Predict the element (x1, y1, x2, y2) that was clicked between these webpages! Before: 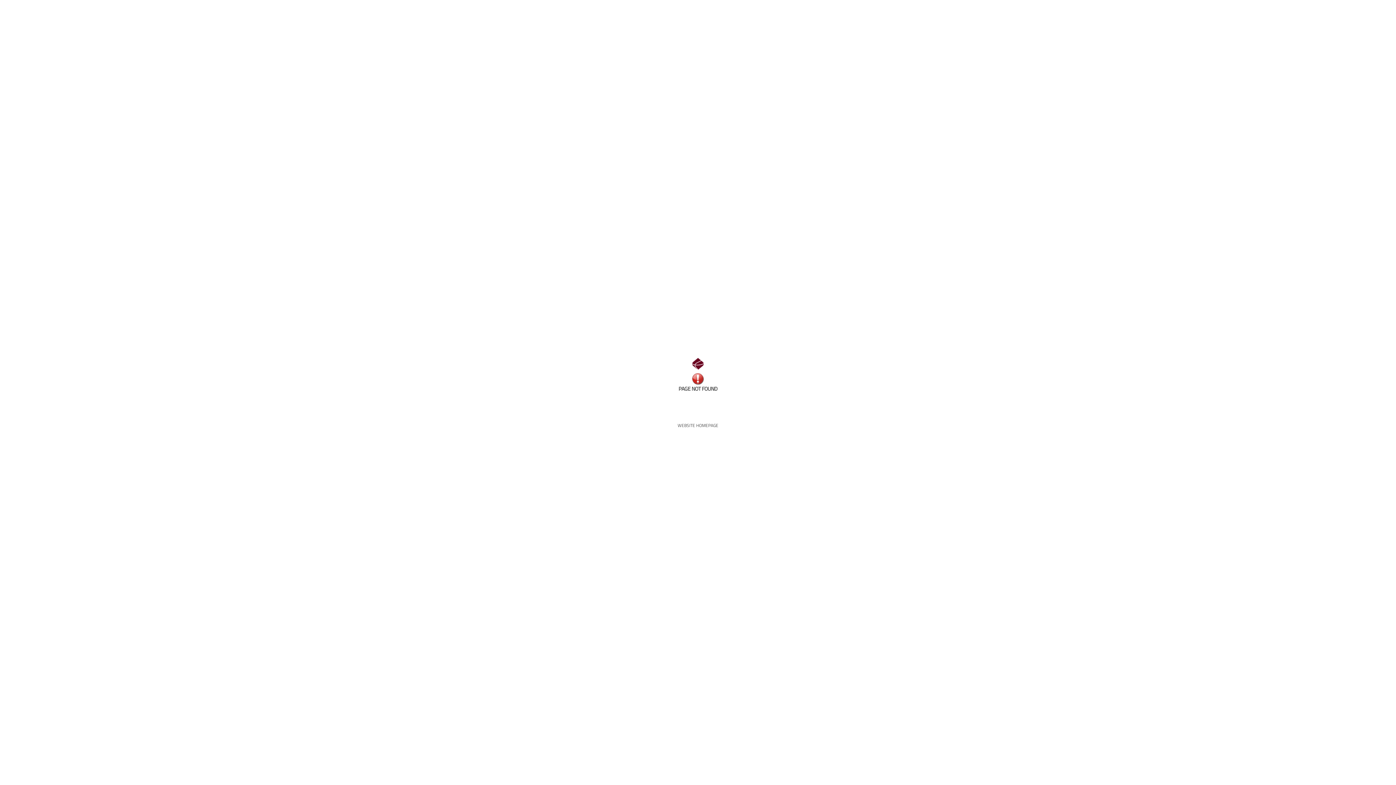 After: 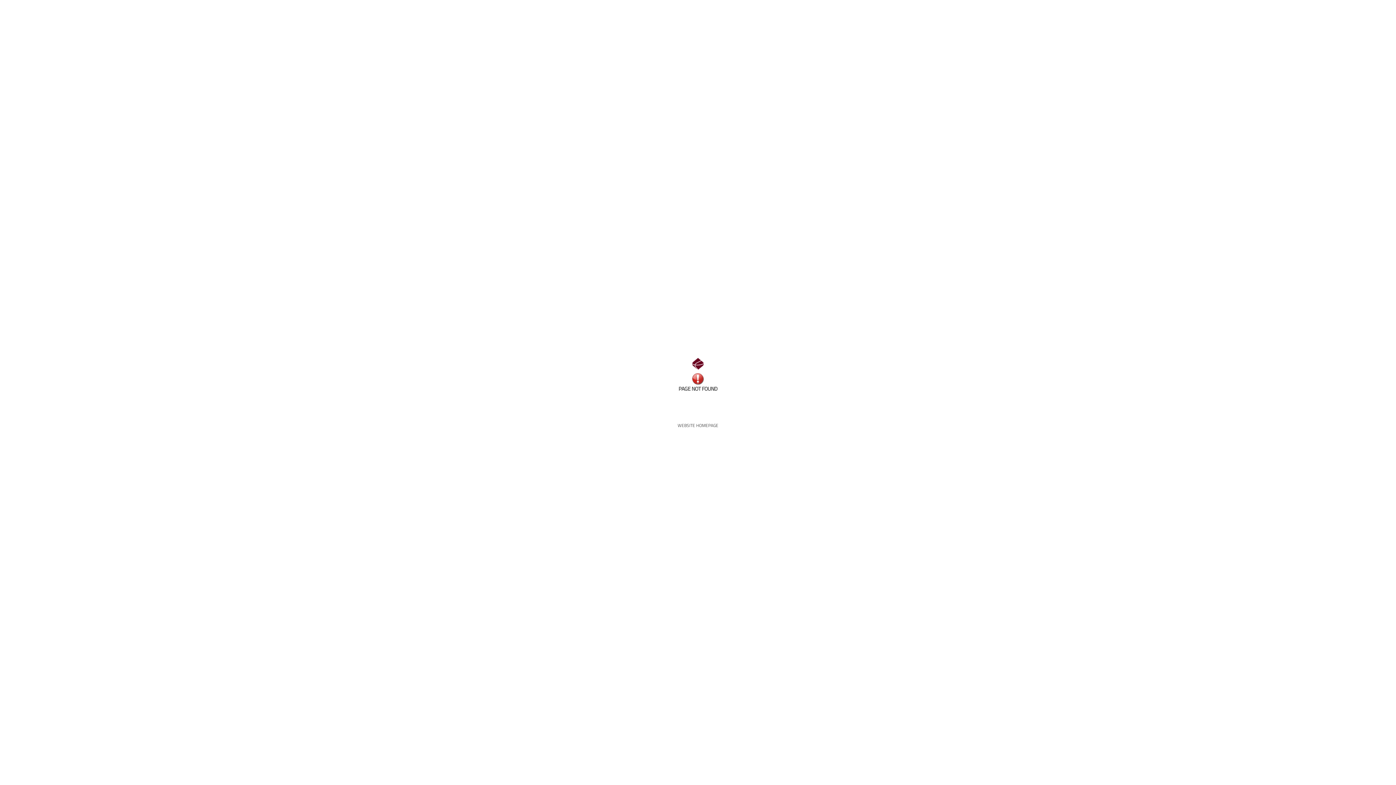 Action: bbox: (690, 356, 706, 362)